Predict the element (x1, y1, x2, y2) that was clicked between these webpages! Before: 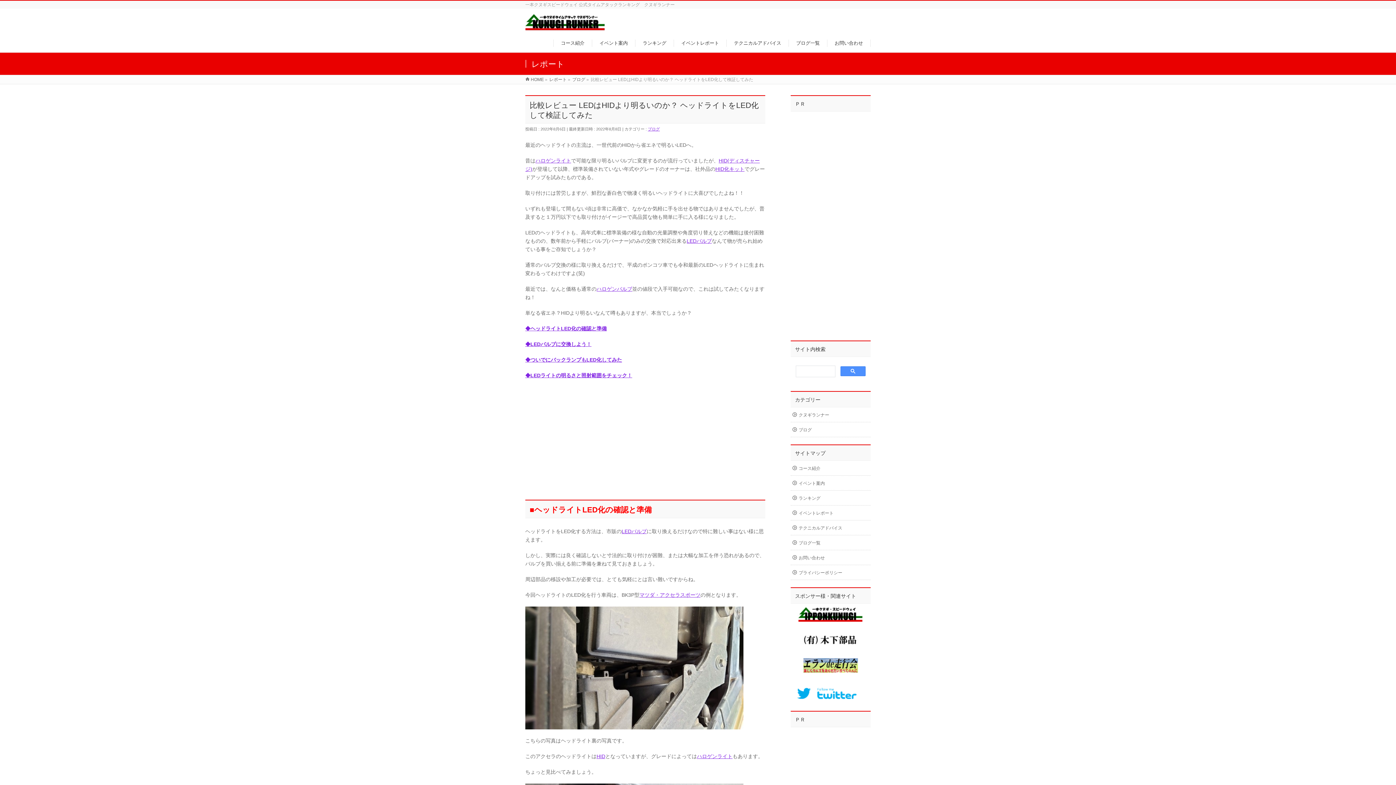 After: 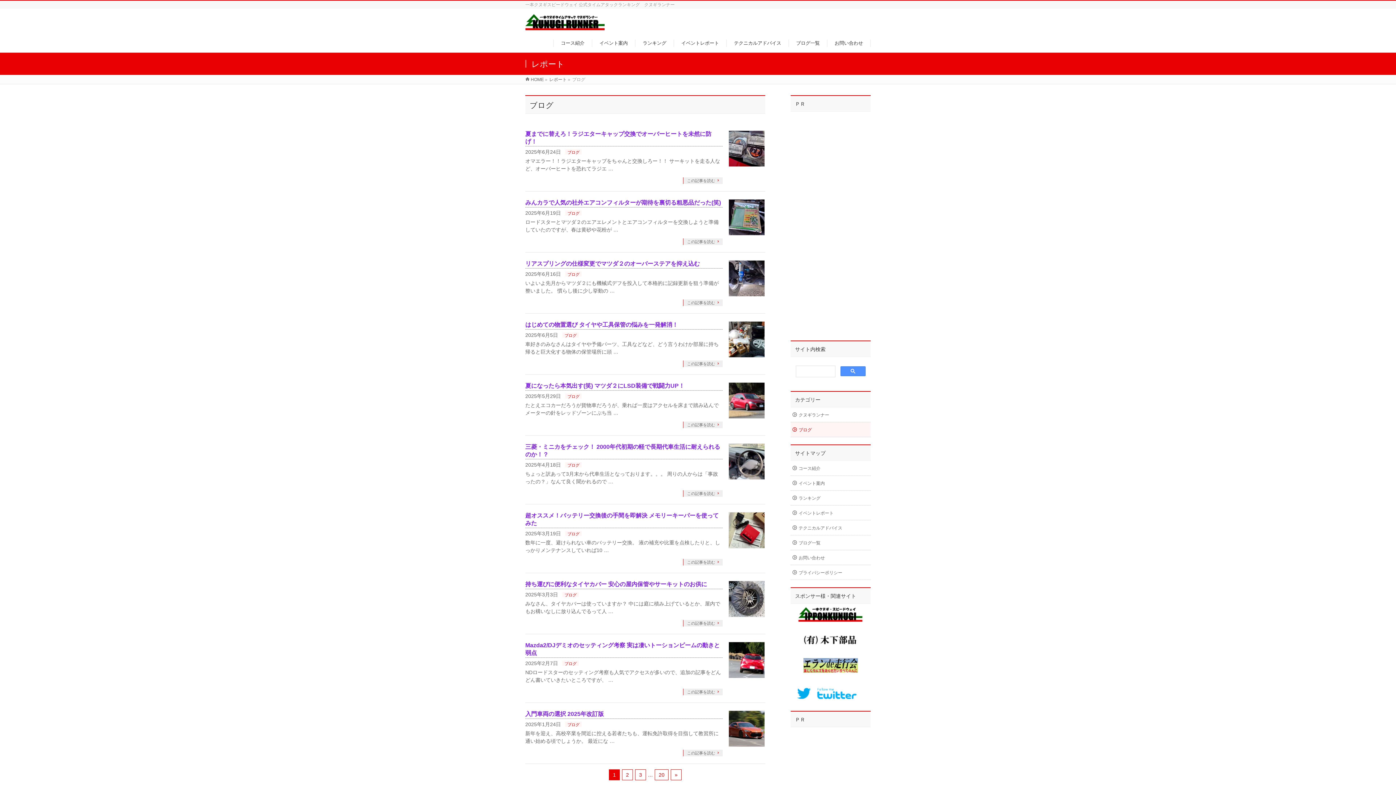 Action: label: ブログ bbox: (790, 422, 870, 437)